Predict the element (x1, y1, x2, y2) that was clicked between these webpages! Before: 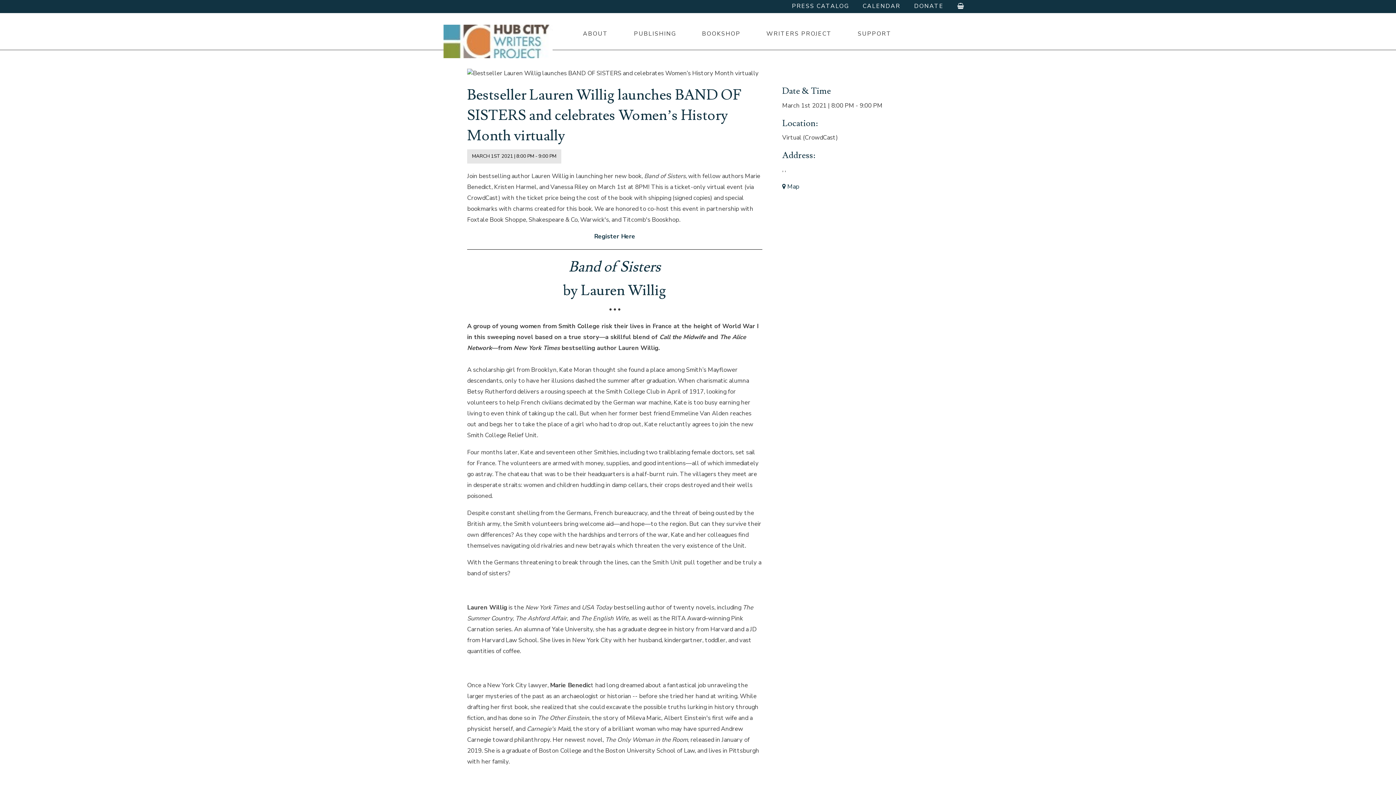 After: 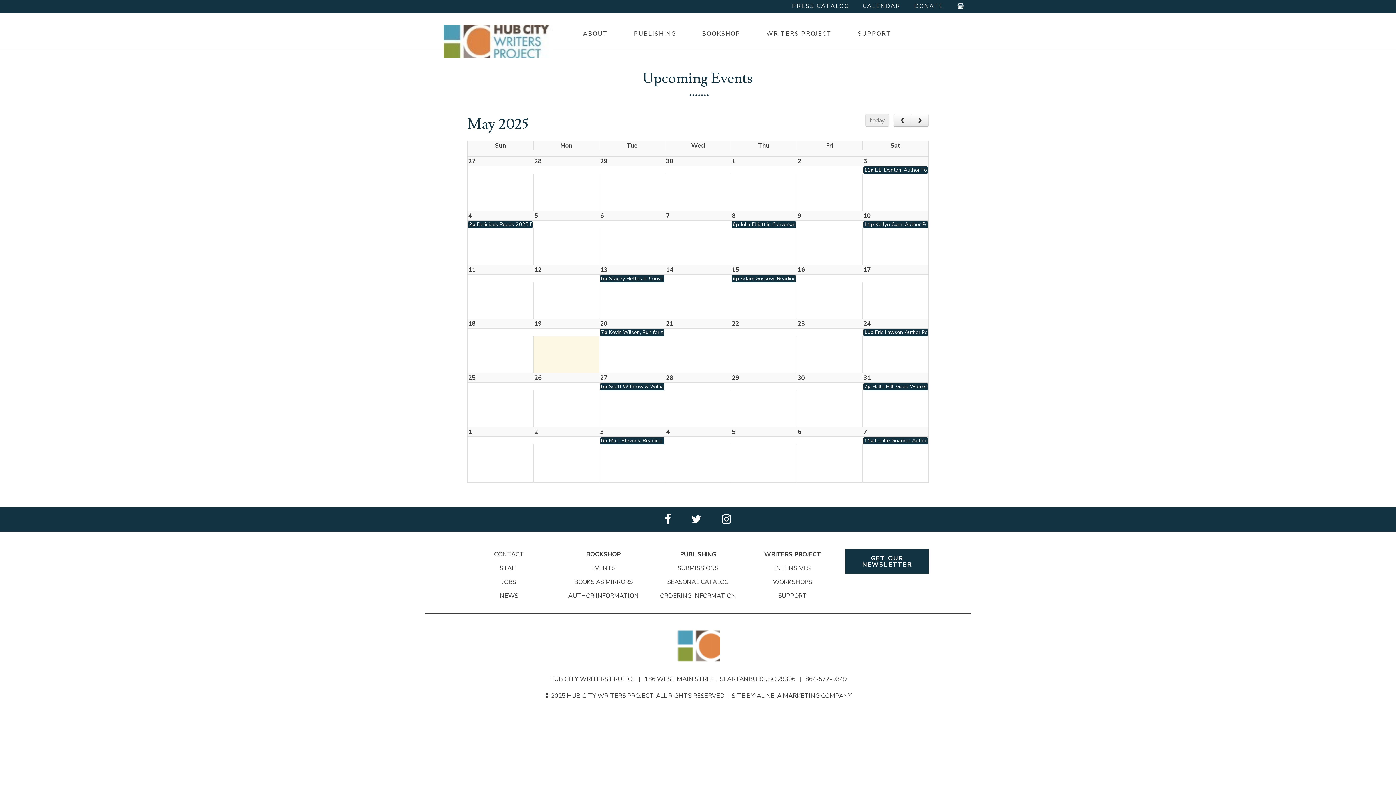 Action: bbox: (856, 0, 906, 12) label: CALENDAR